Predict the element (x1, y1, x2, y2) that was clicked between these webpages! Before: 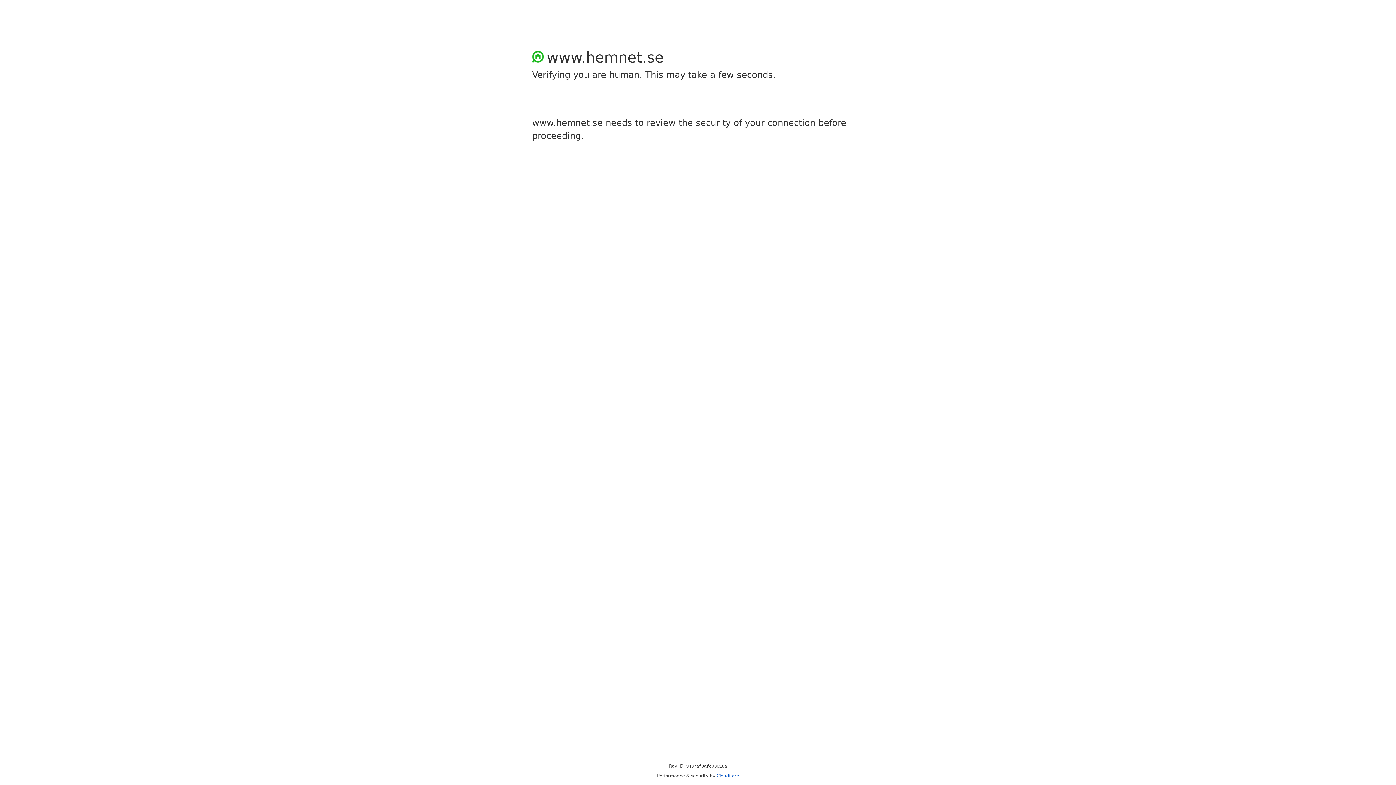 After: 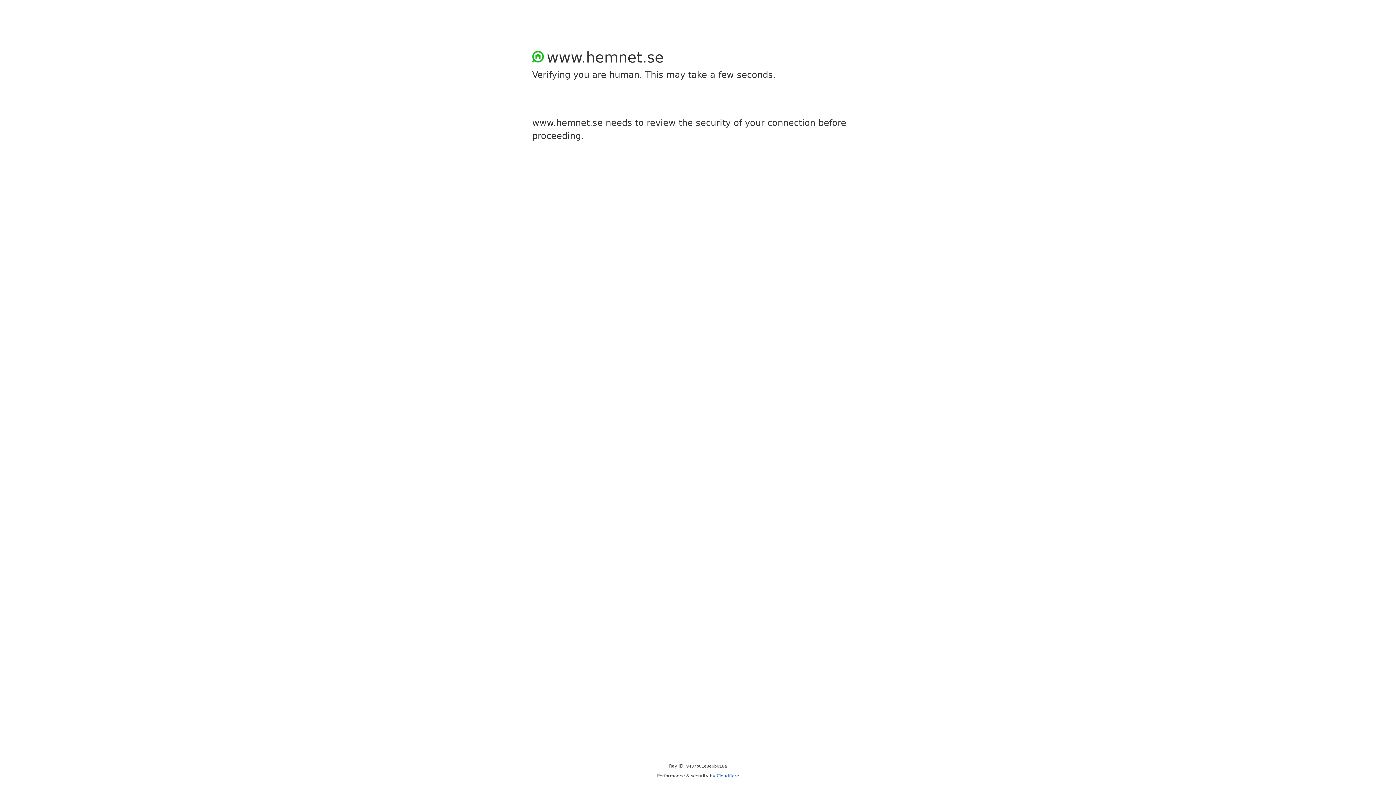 Action: bbox: (716, 773, 739, 778) label: Cloudflare